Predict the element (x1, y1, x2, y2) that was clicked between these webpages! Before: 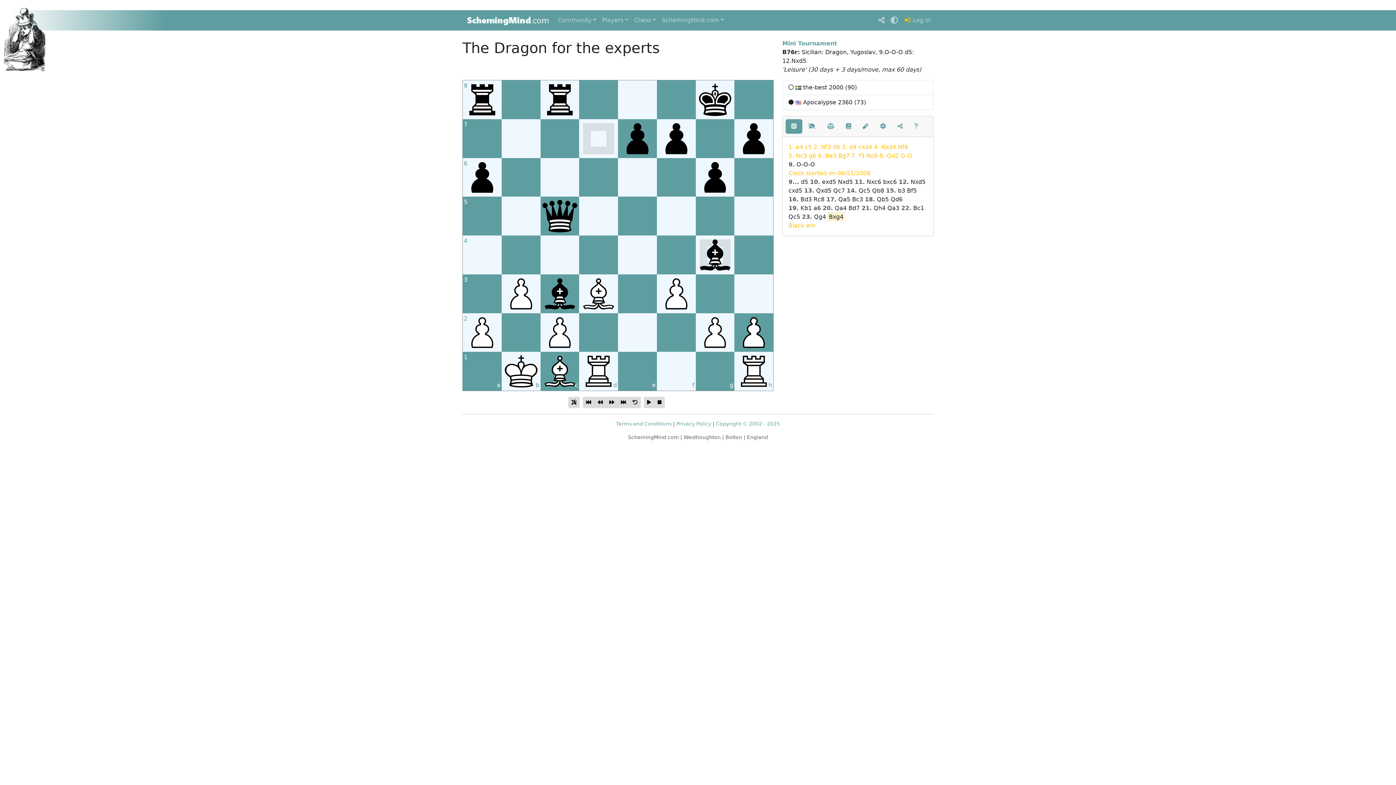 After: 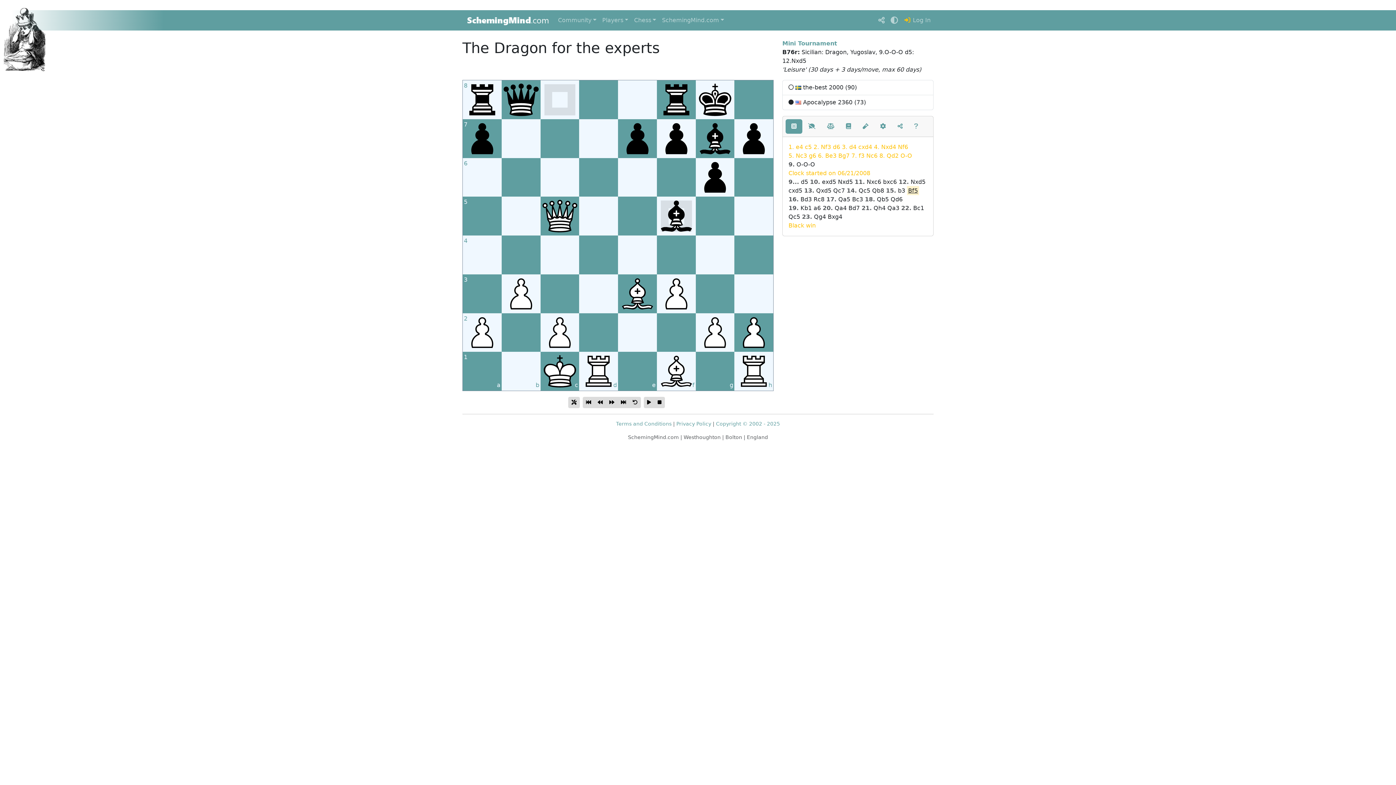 Action: label: Bf5 bbox: (907, 187, 917, 194)